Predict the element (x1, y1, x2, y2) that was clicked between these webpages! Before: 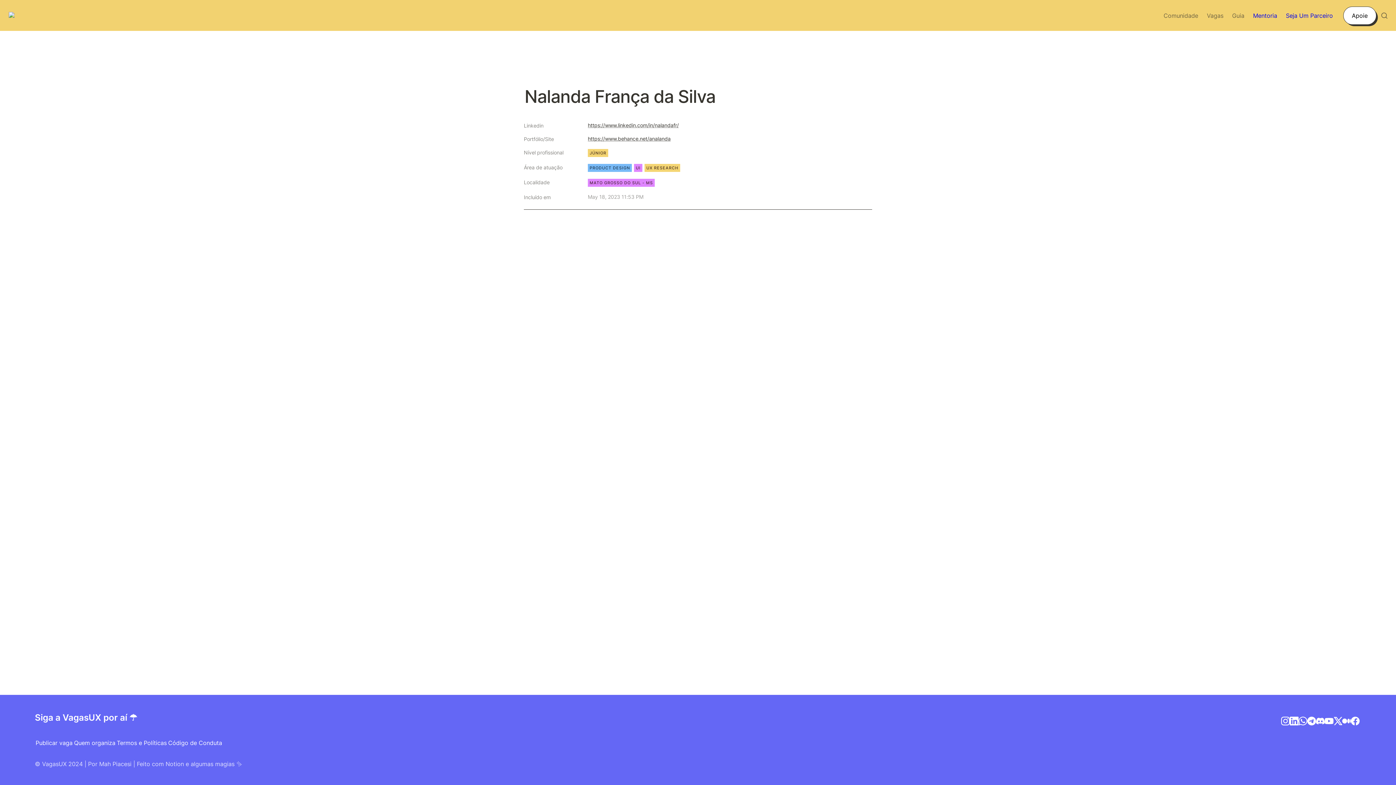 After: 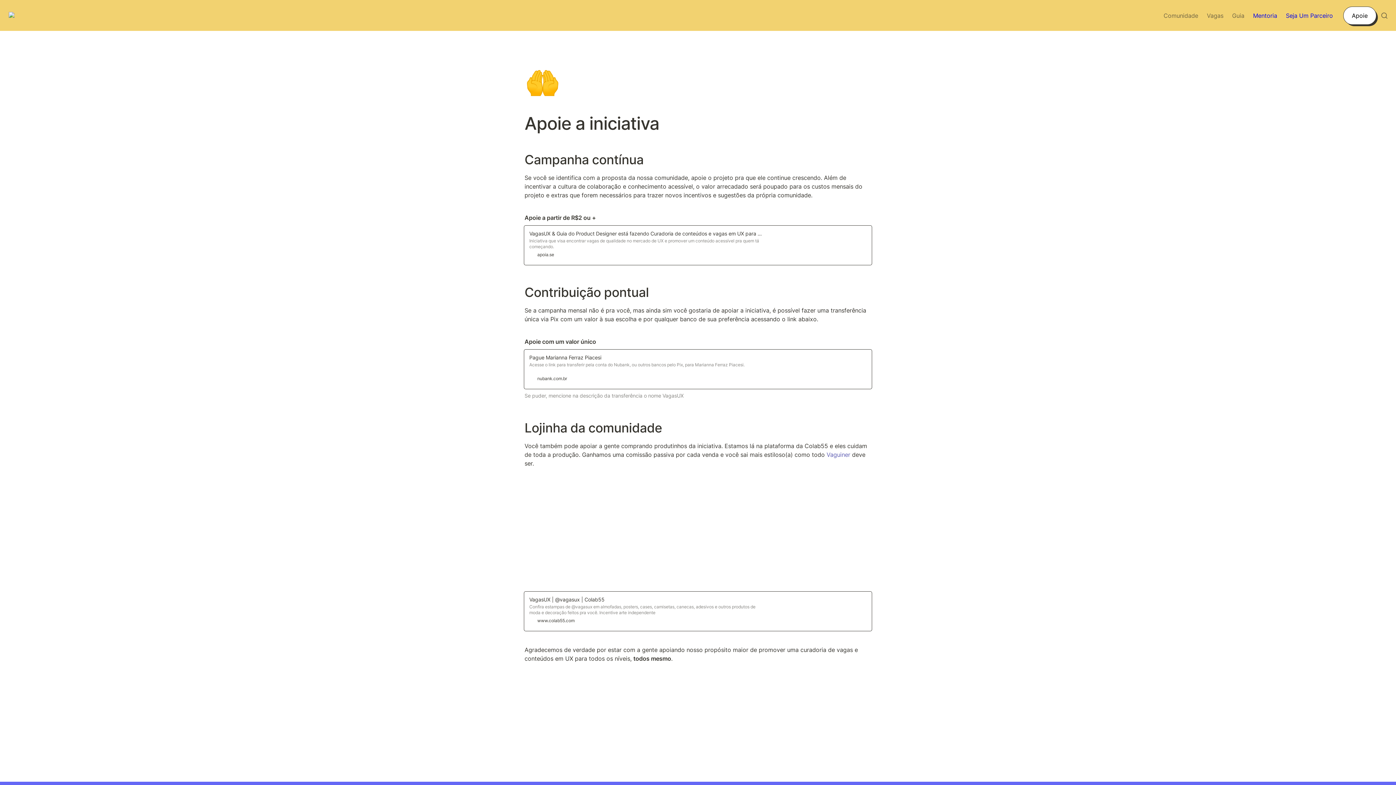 Action: label: Apoie bbox: (1343, 6, 1376, 24)